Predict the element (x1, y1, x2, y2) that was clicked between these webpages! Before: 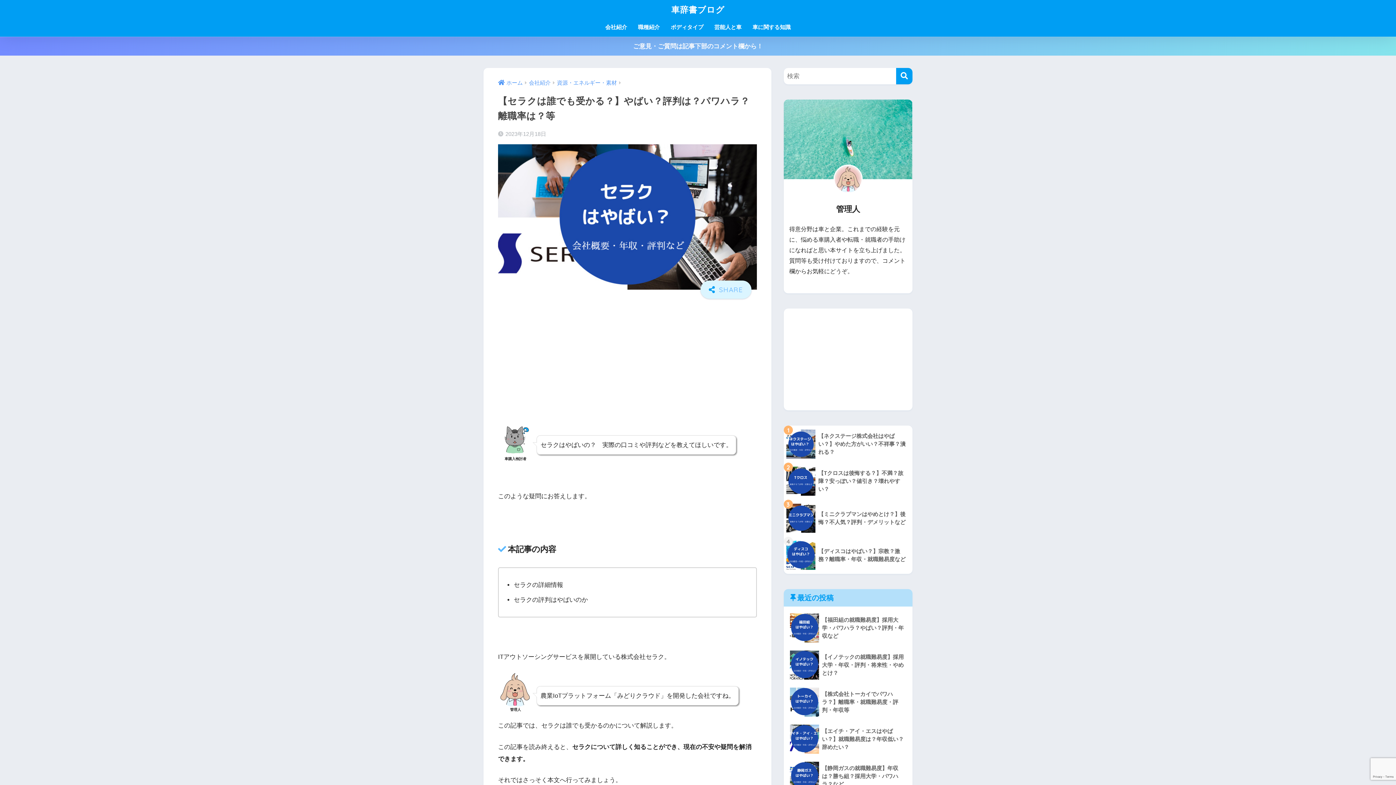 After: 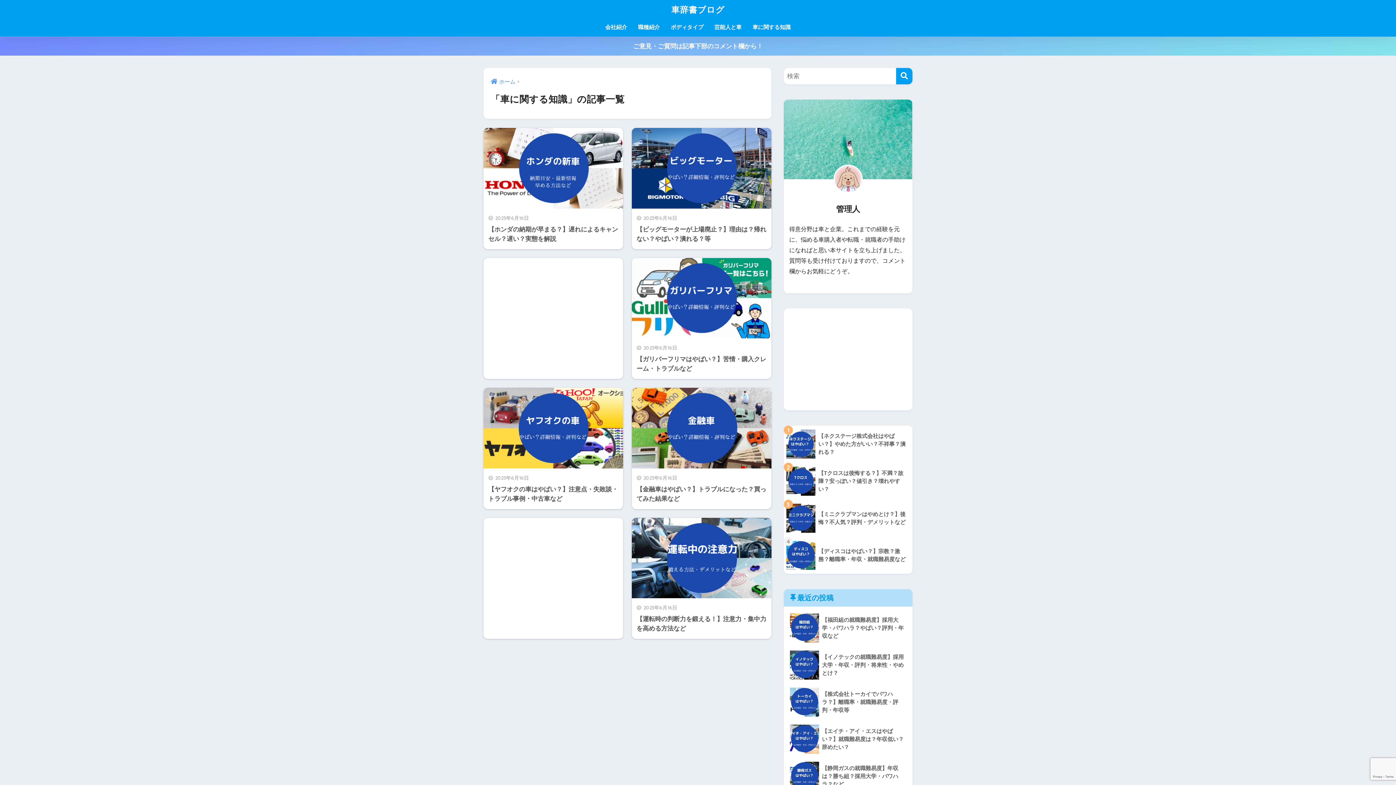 Action: bbox: (747, 19, 796, 36) label: 車に関する知識